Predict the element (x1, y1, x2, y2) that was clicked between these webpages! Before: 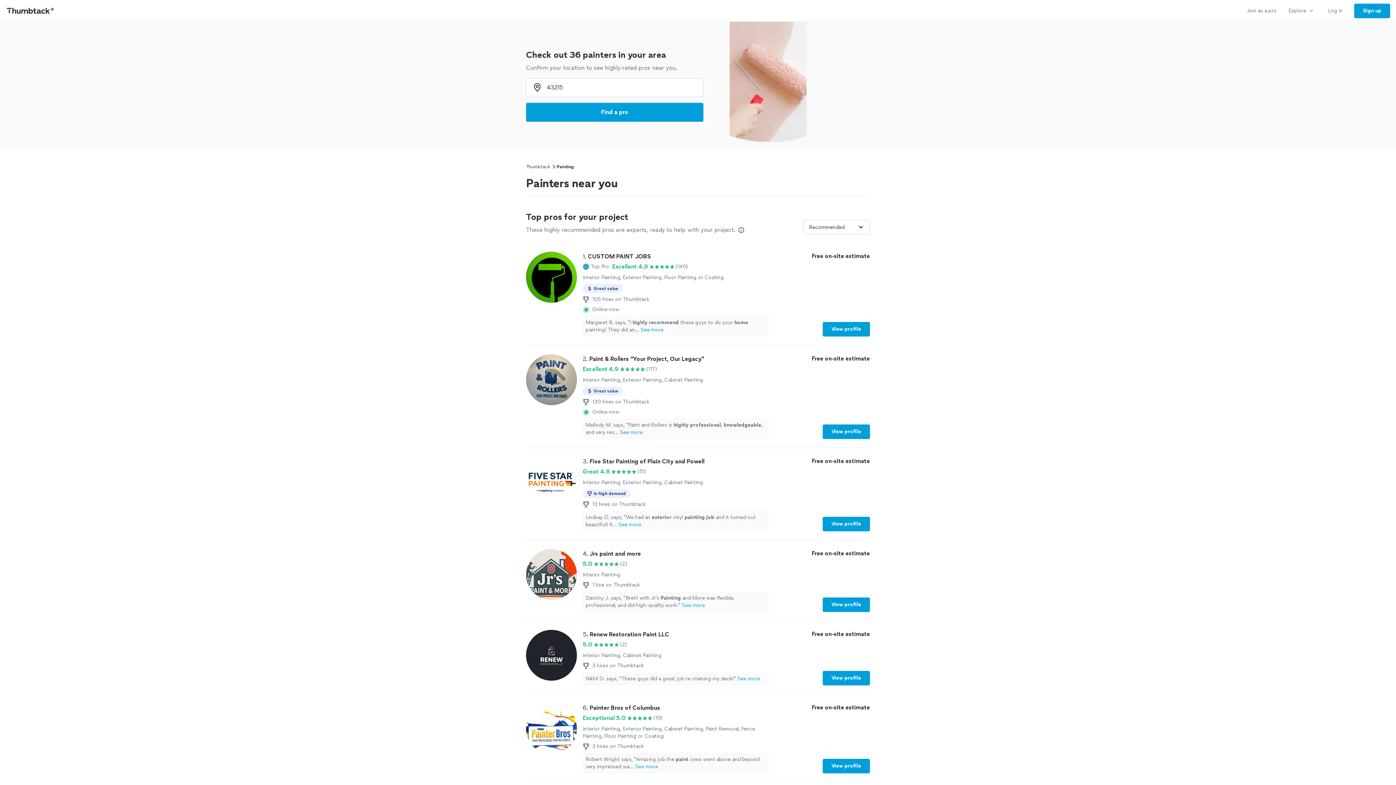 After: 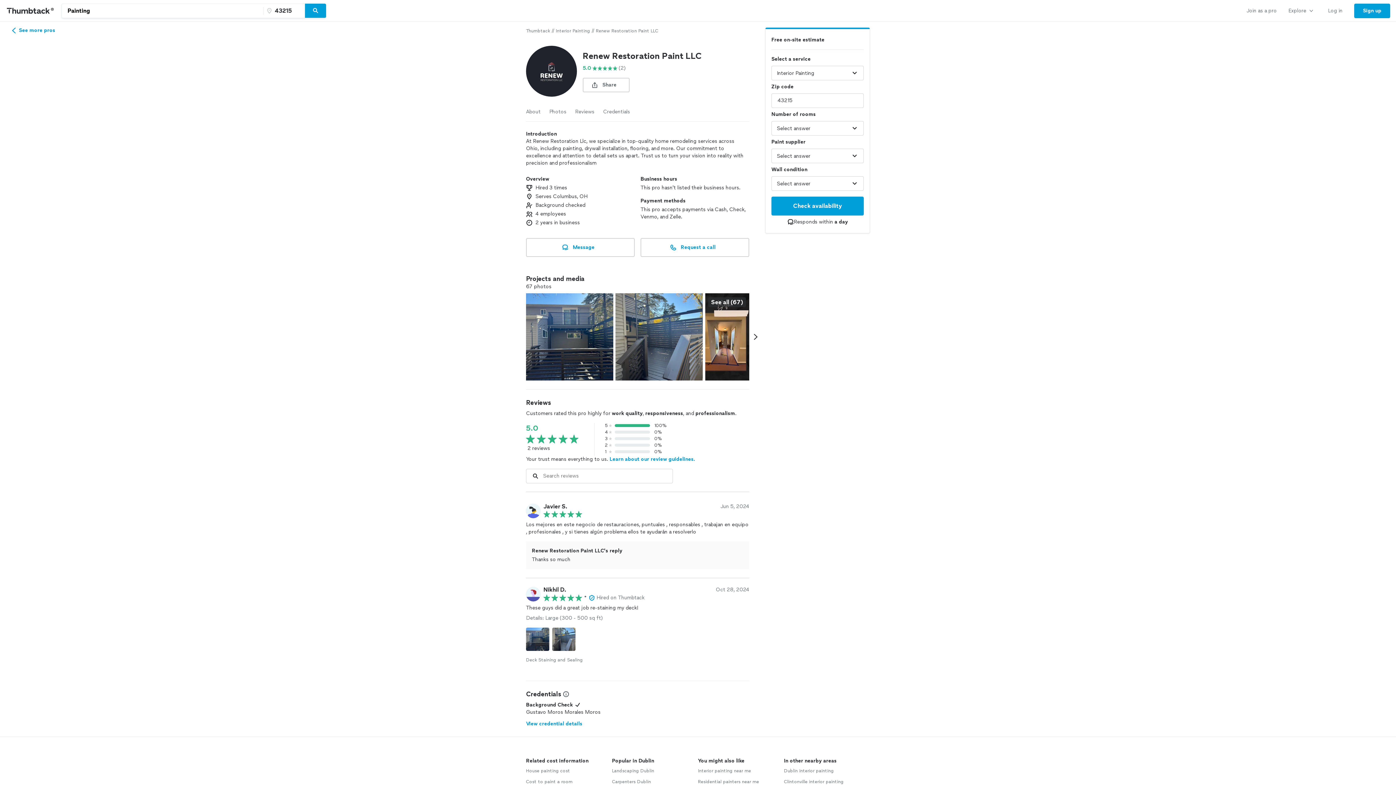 Action: label: 5. Renew Restoration Paint LLC

5.0

(2)

Interior Painting, Cabinet Painting

3 hires on Thumbtack
Nikhil D. says, "These guys did a great job re-staining my deck!"See more

Free on-site estimate

View profile bbox: (526, 630, 870, 685)